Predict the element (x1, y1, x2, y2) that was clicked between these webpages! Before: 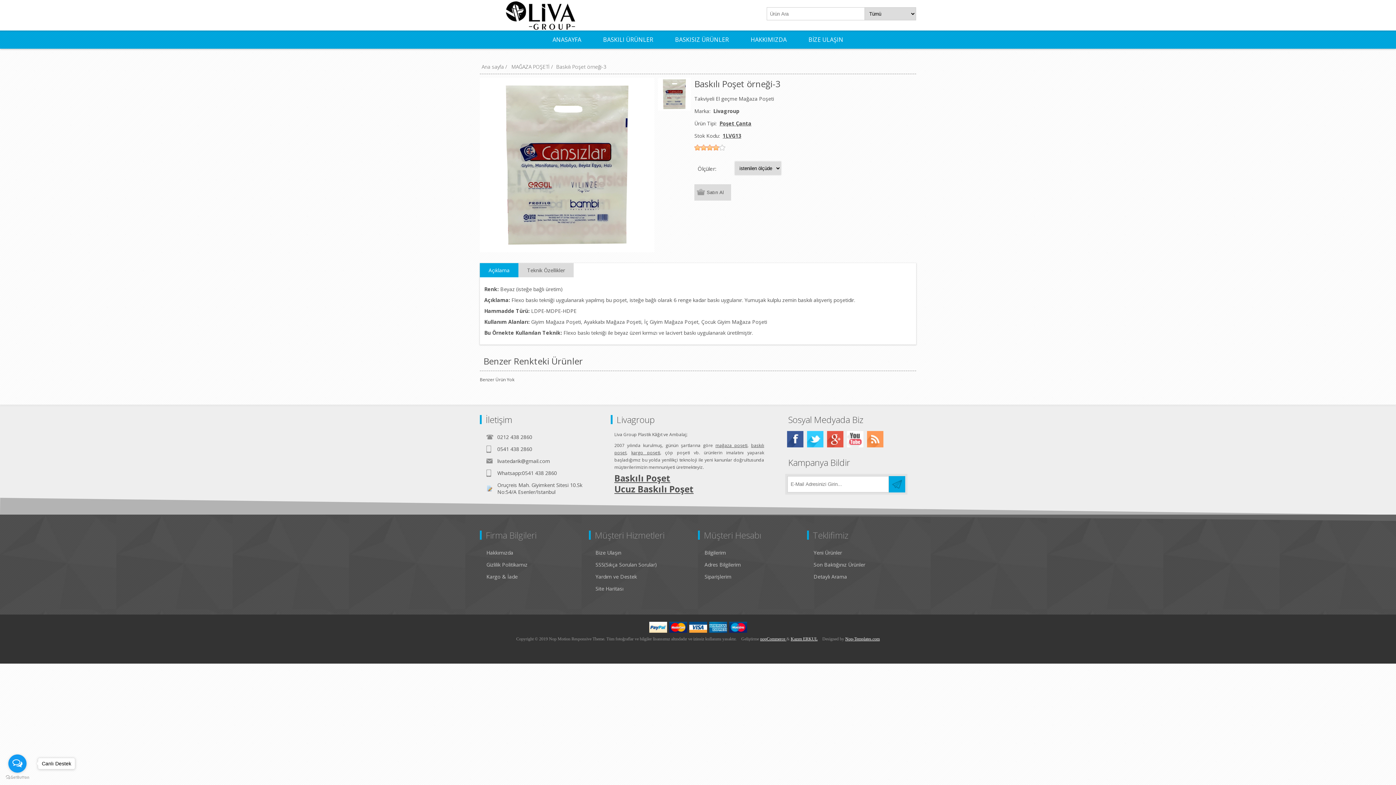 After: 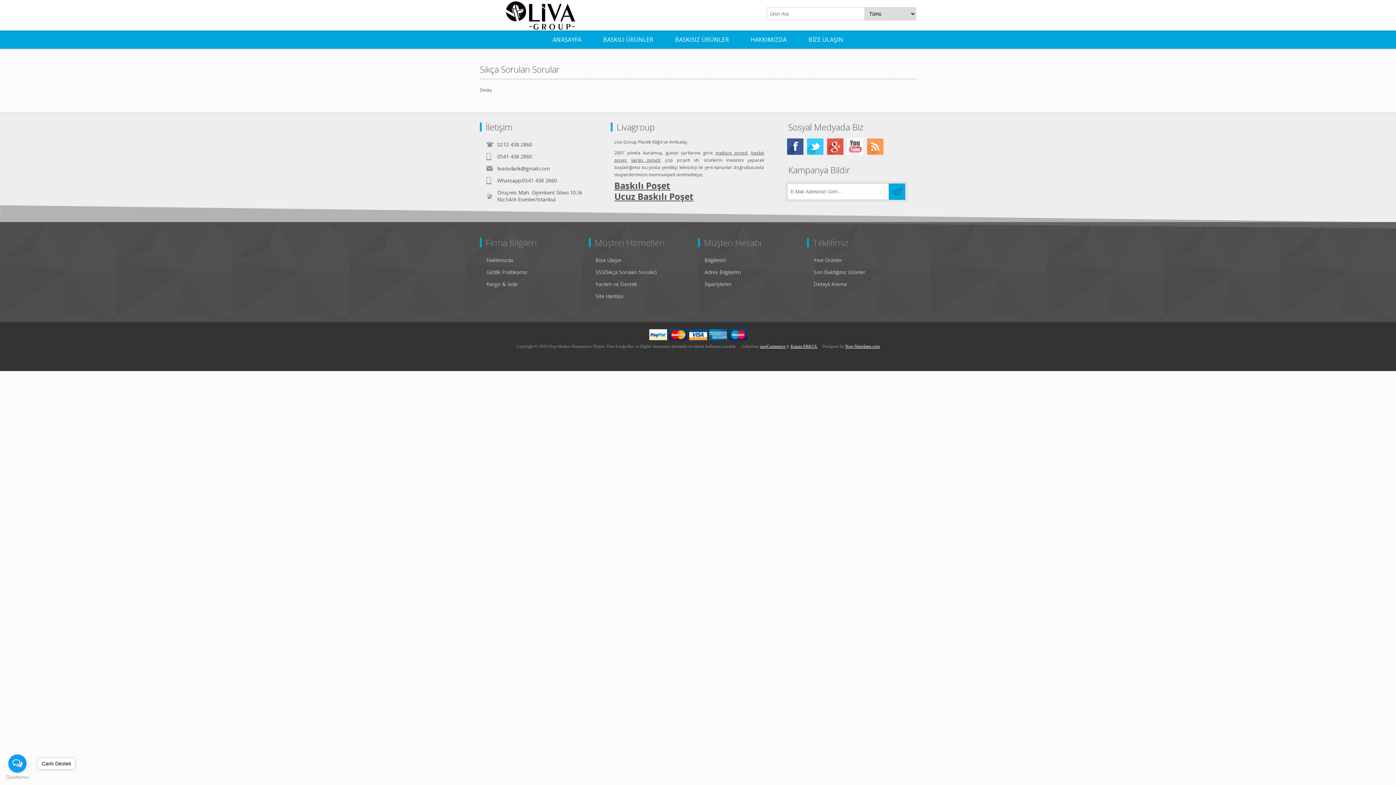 Action: bbox: (595, 559, 657, 571) label: SSS(Sıkça Sorulan Sorular)